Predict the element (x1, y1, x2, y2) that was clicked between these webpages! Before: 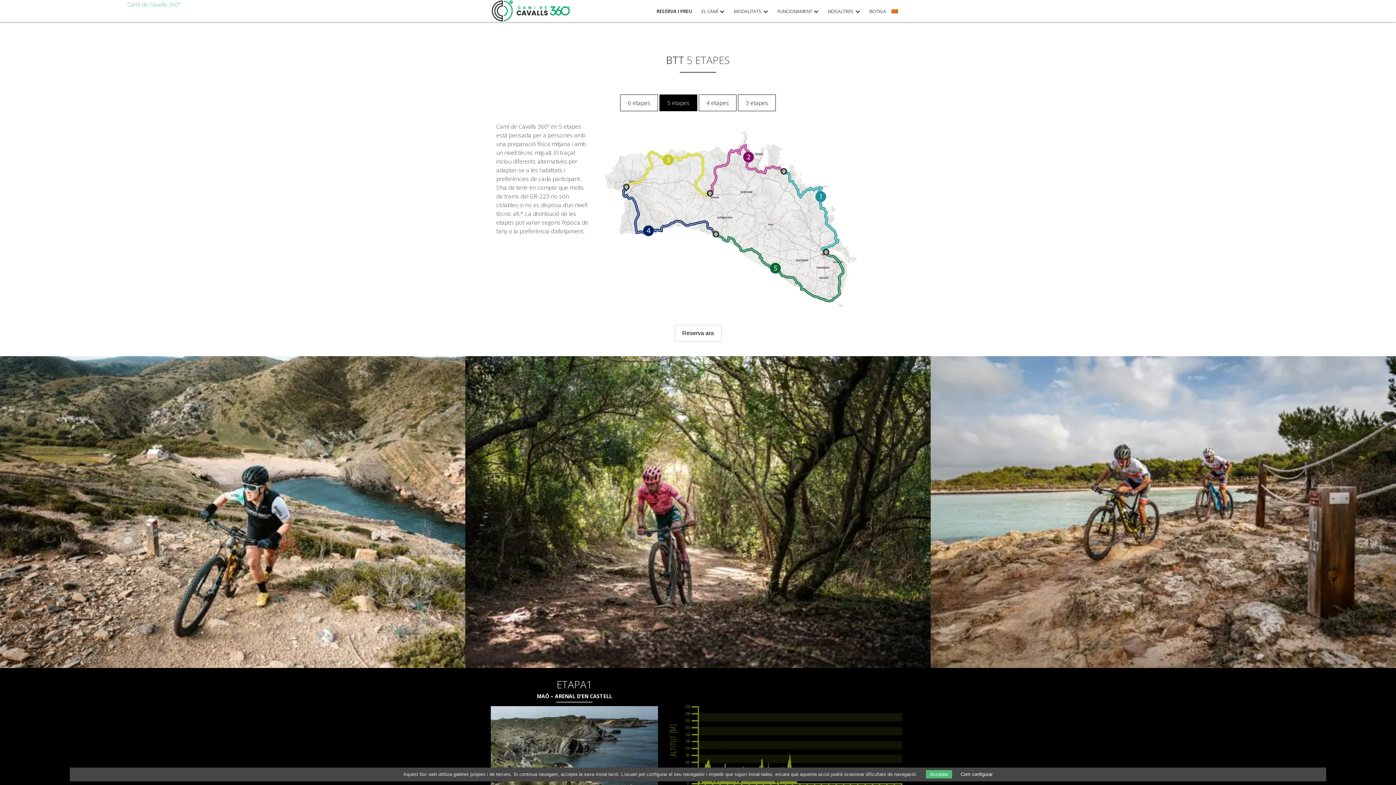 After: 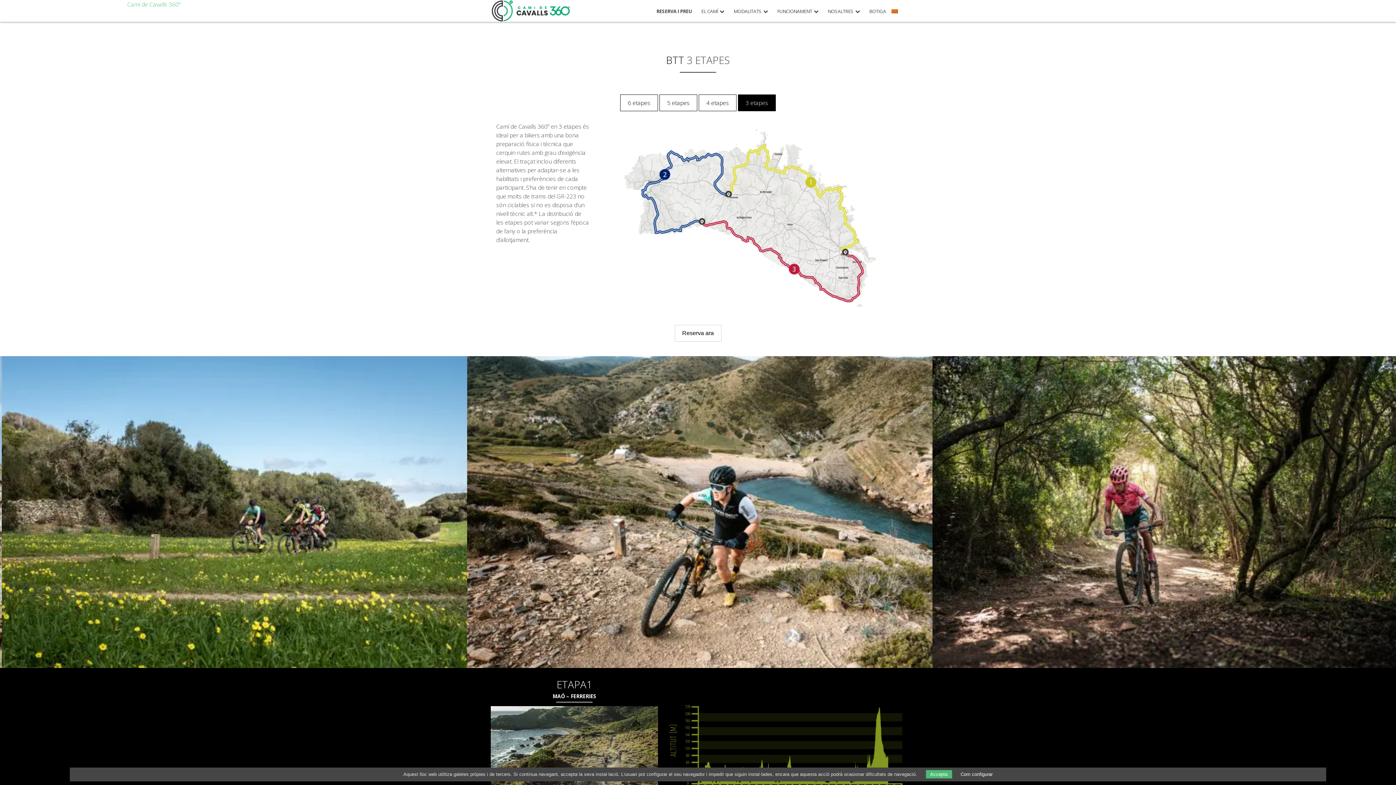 Action: label: 3 etapes bbox: (738, 94, 776, 111)